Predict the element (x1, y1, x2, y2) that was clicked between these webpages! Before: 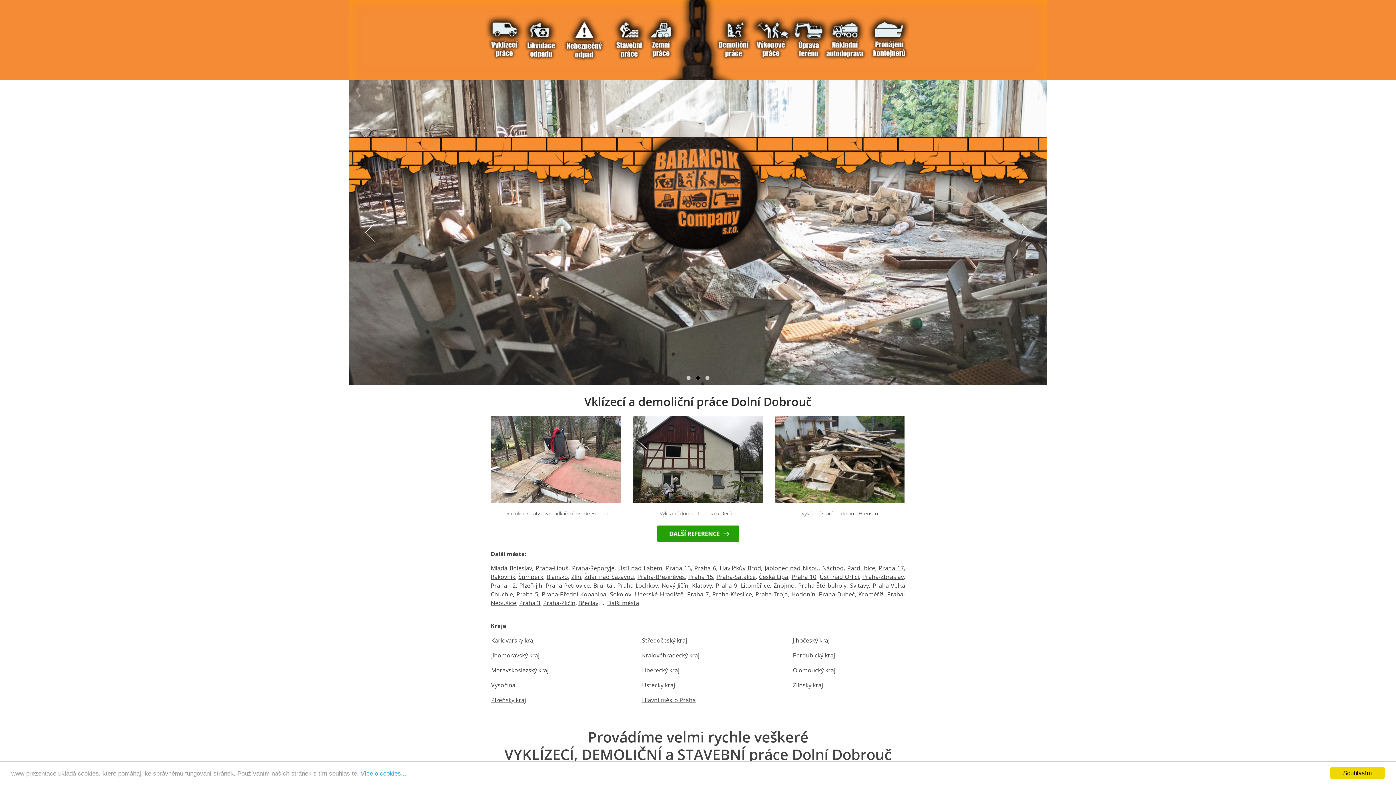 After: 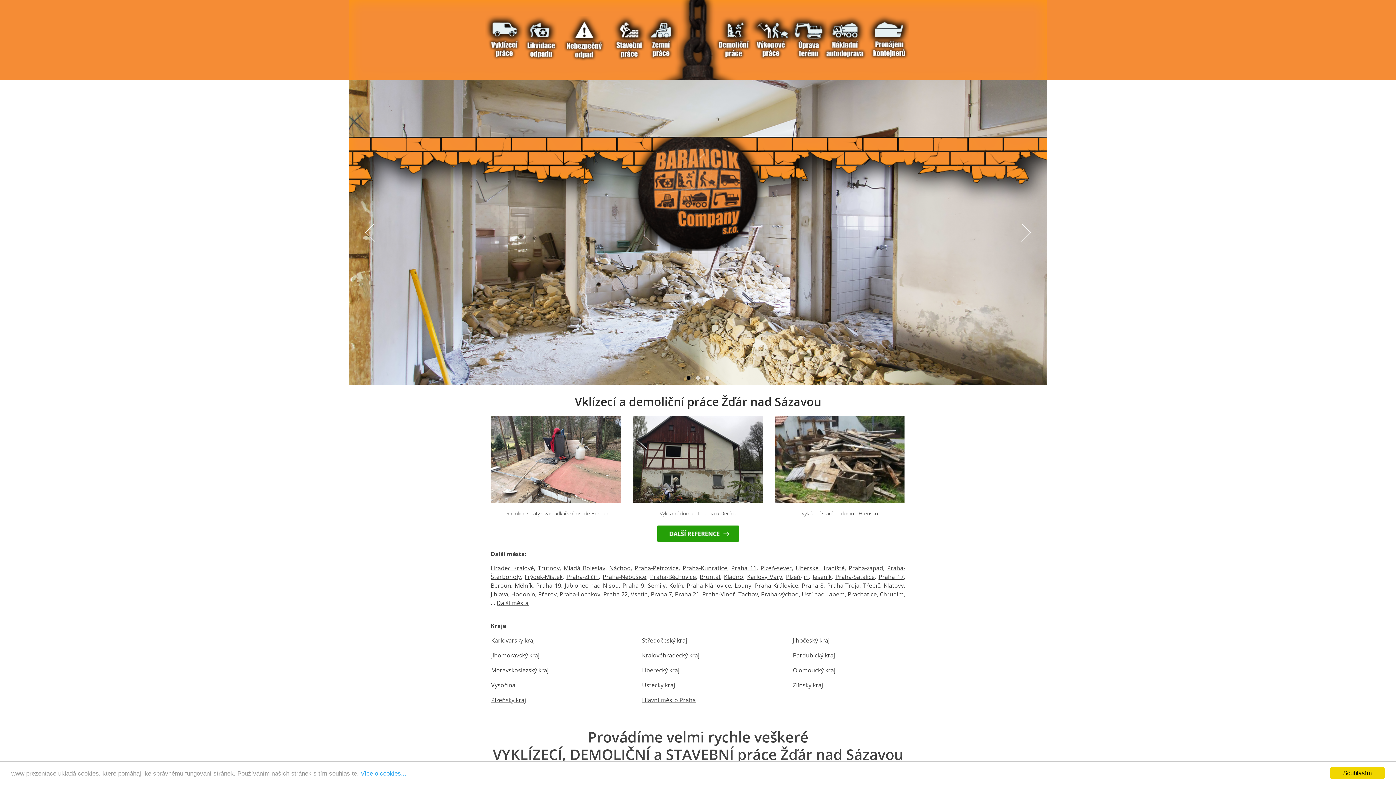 Action: bbox: (584, 573, 634, 581) label: Žďár nad Sázavou